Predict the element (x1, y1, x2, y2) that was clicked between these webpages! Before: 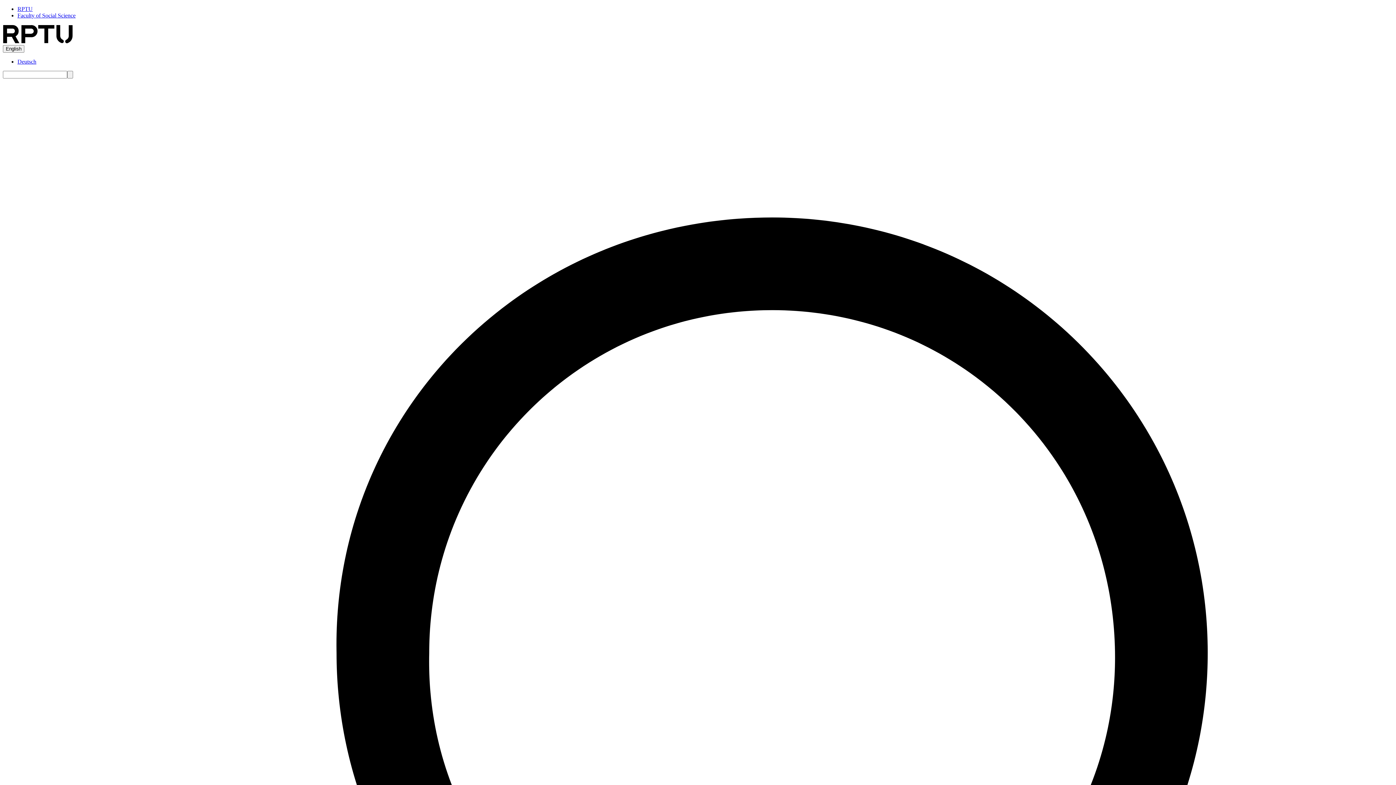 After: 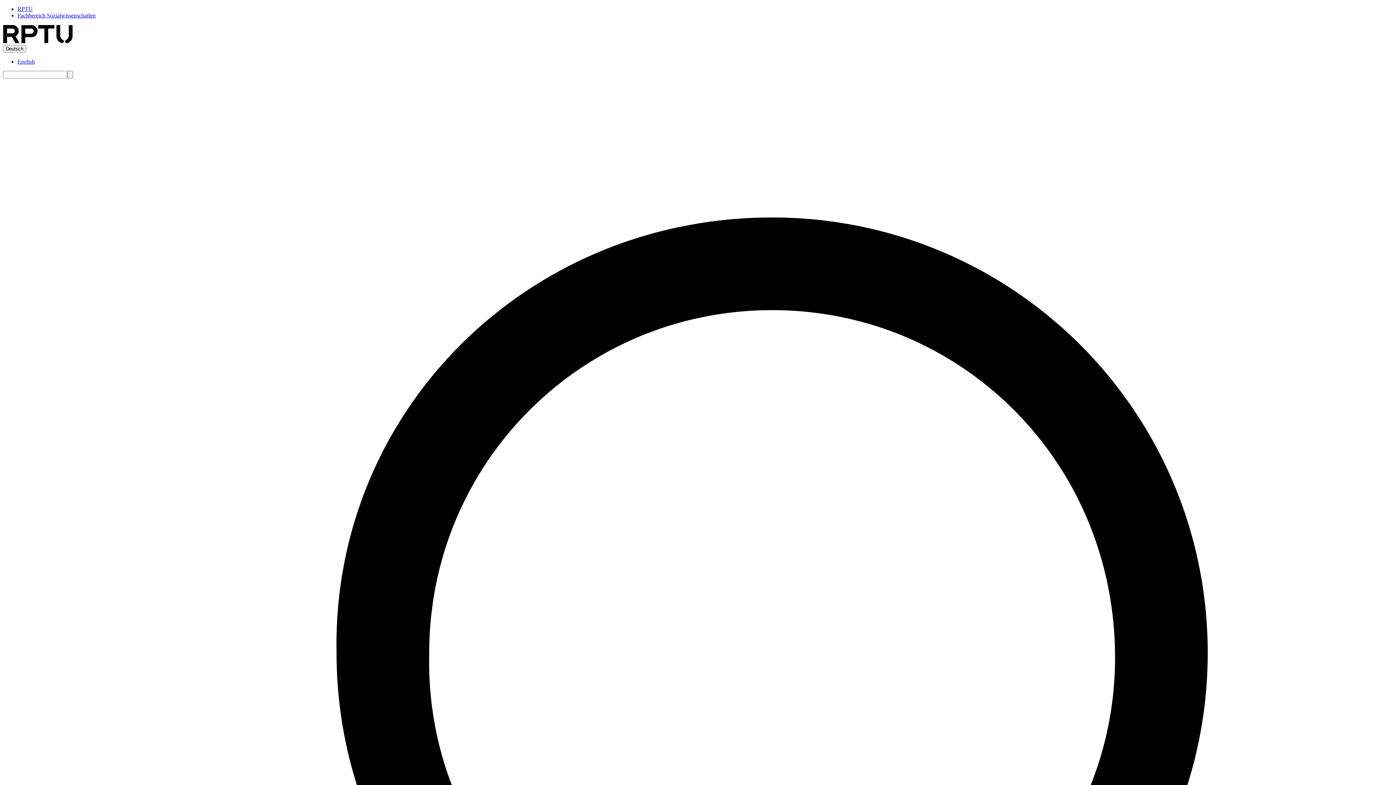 Action: bbox: (17, 58, 36, 64) label: Deutsch